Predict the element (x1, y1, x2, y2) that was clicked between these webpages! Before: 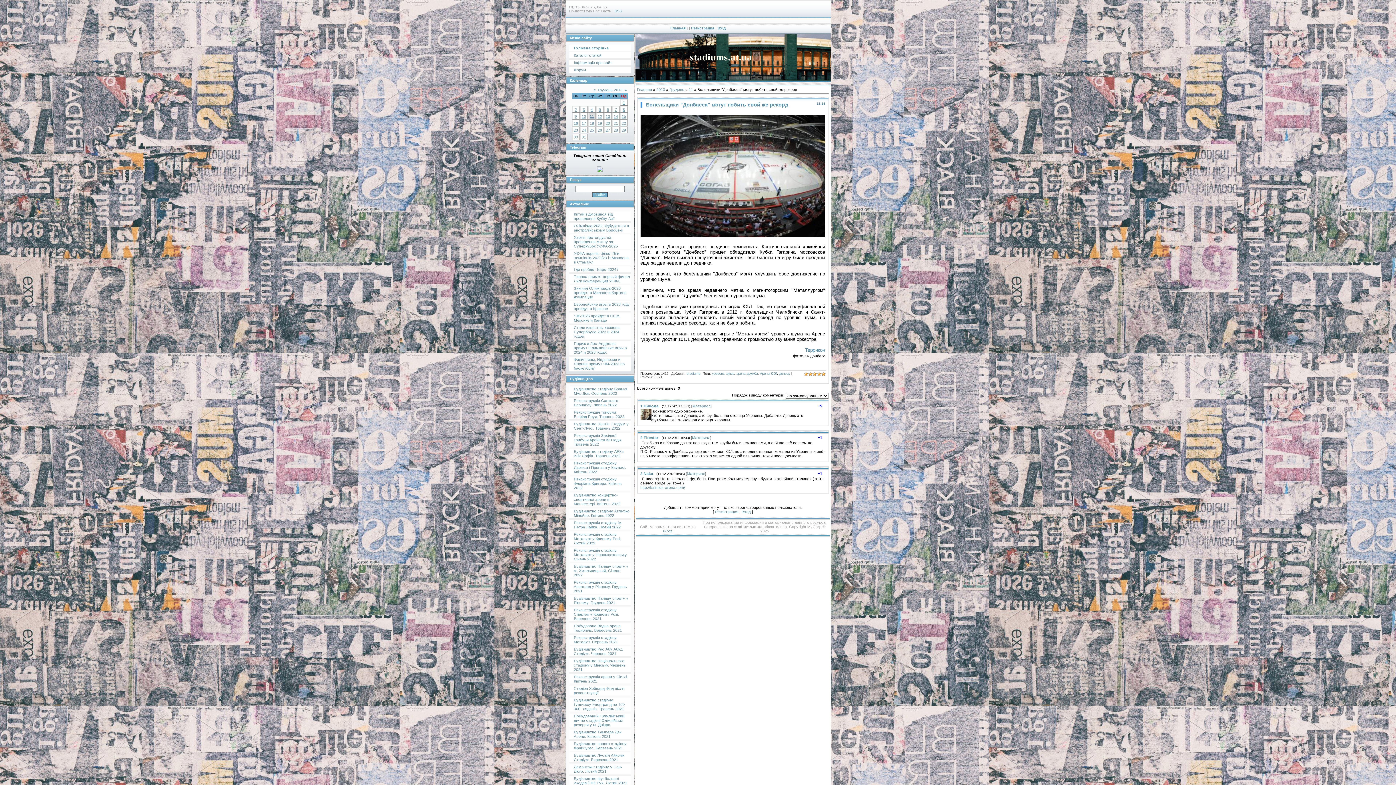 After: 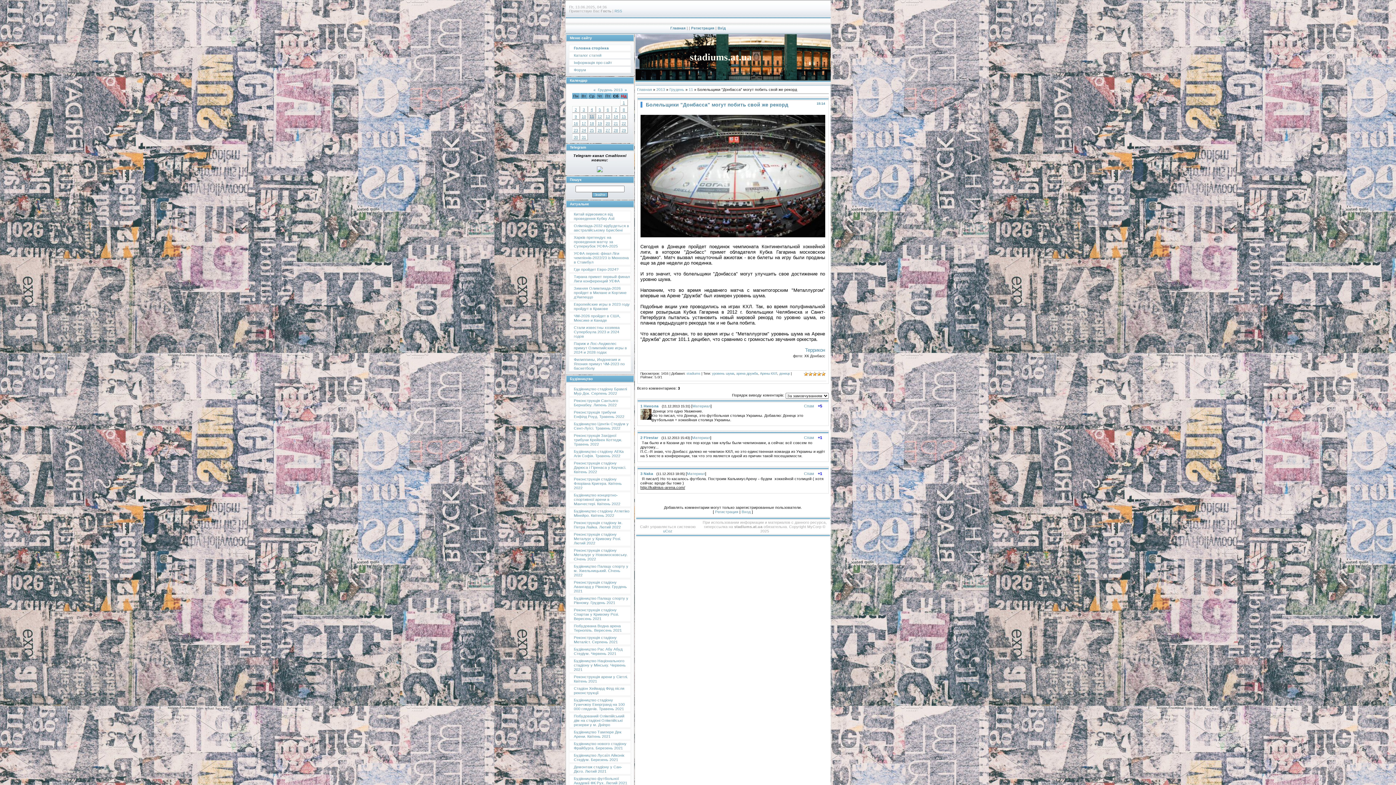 Action: label: http://kalmius-arena.com/ bbox: (640, 485, 685, 489)